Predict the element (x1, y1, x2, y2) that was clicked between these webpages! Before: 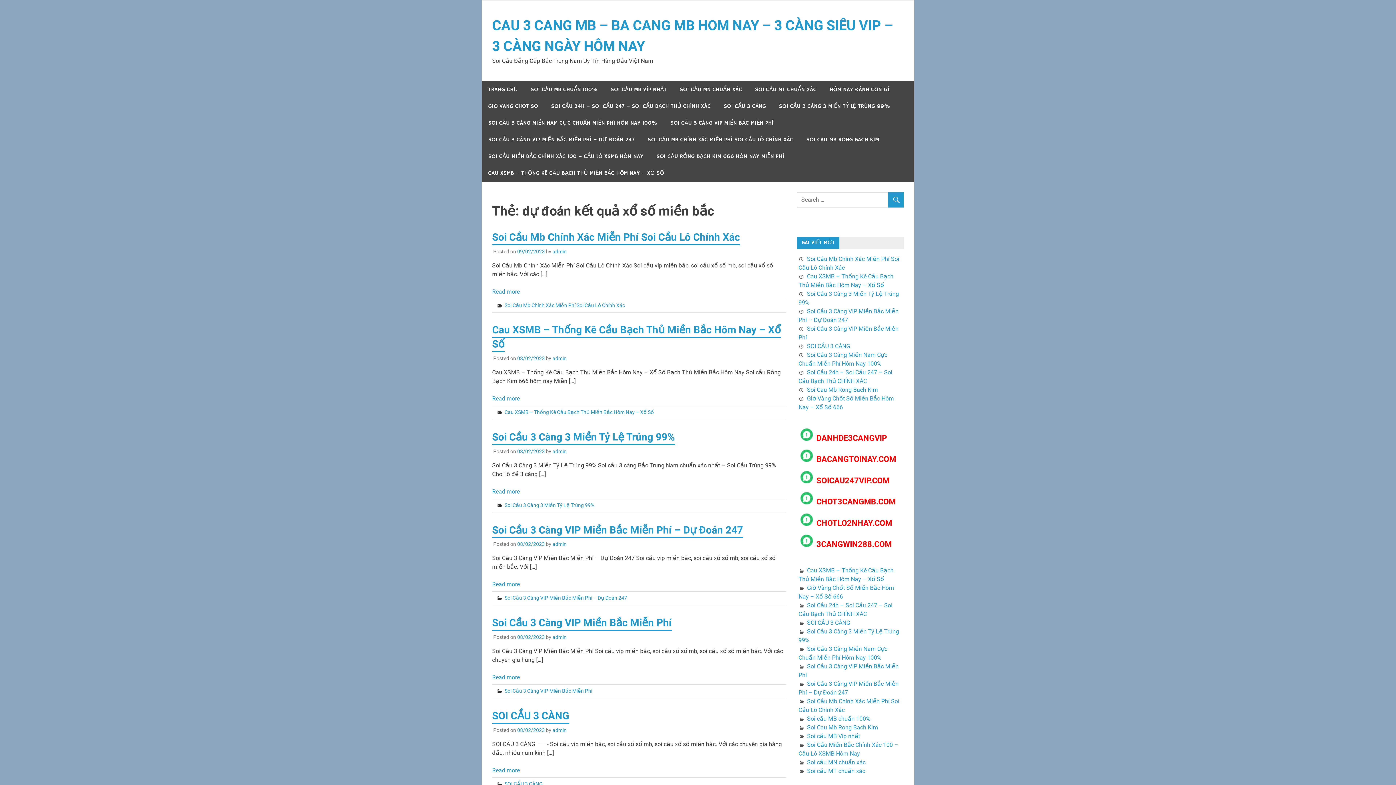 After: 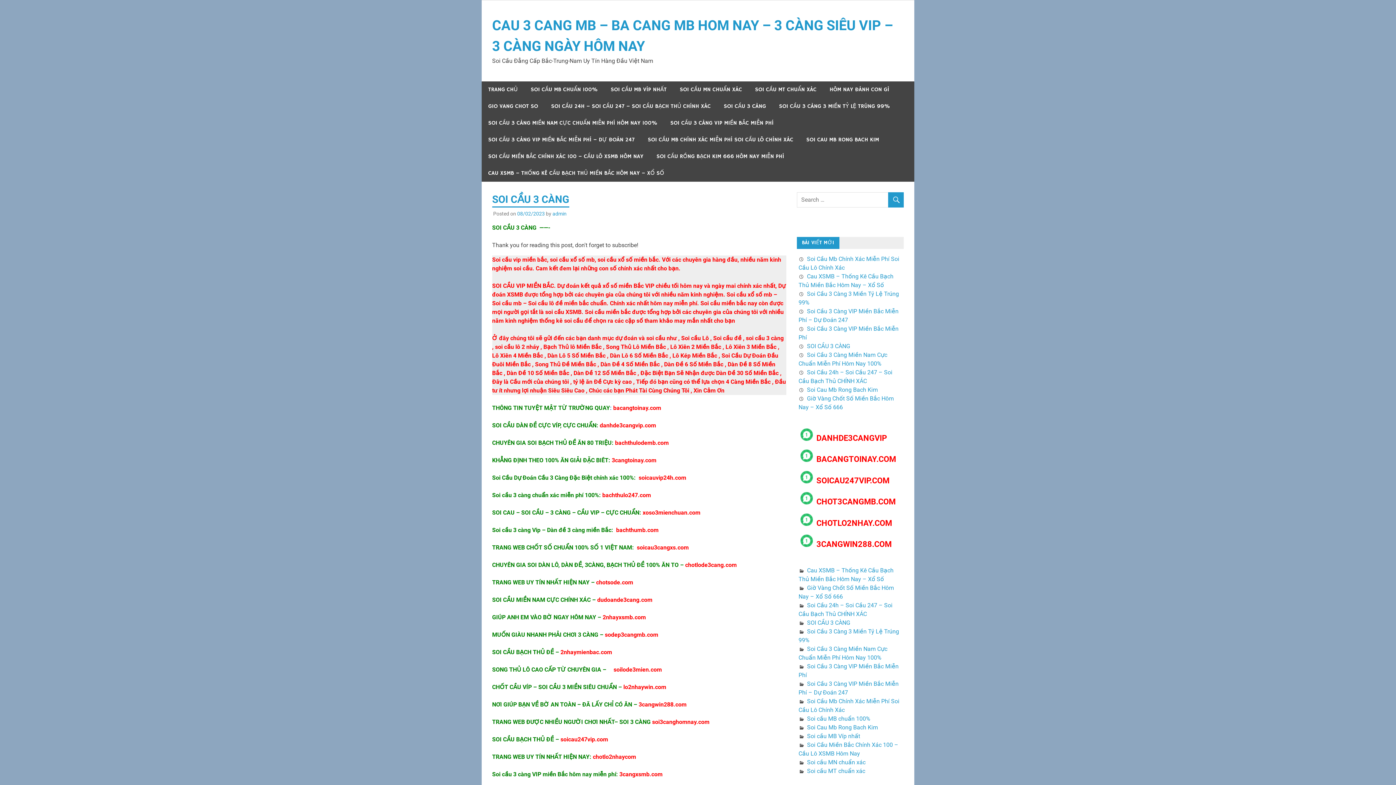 Action: bbox: (492, 710, 569, 722) label: SOI CẦU 3 CÀNG